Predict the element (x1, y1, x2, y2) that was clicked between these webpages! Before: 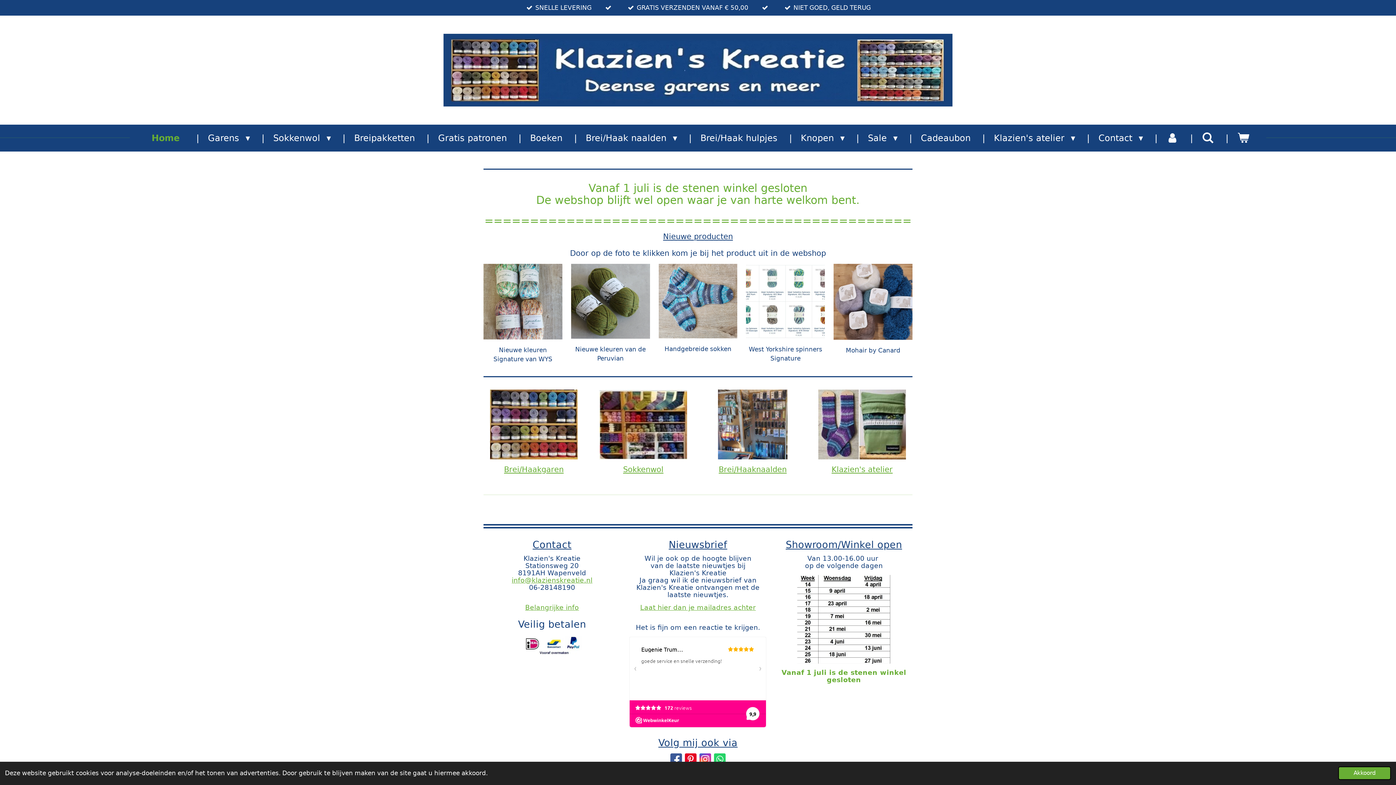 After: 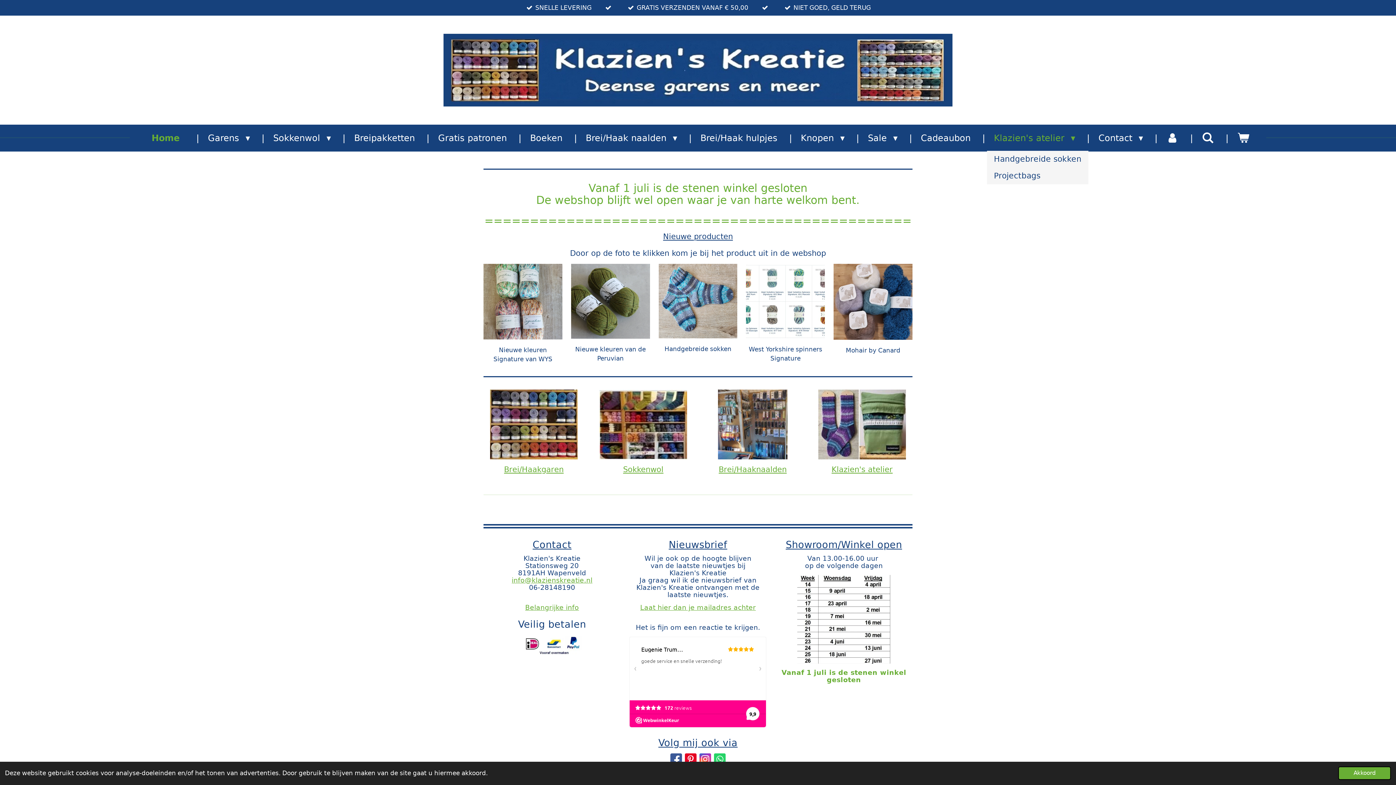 Action: bbox: (987, 128, 1082, 147) label: Klazien's atelier 